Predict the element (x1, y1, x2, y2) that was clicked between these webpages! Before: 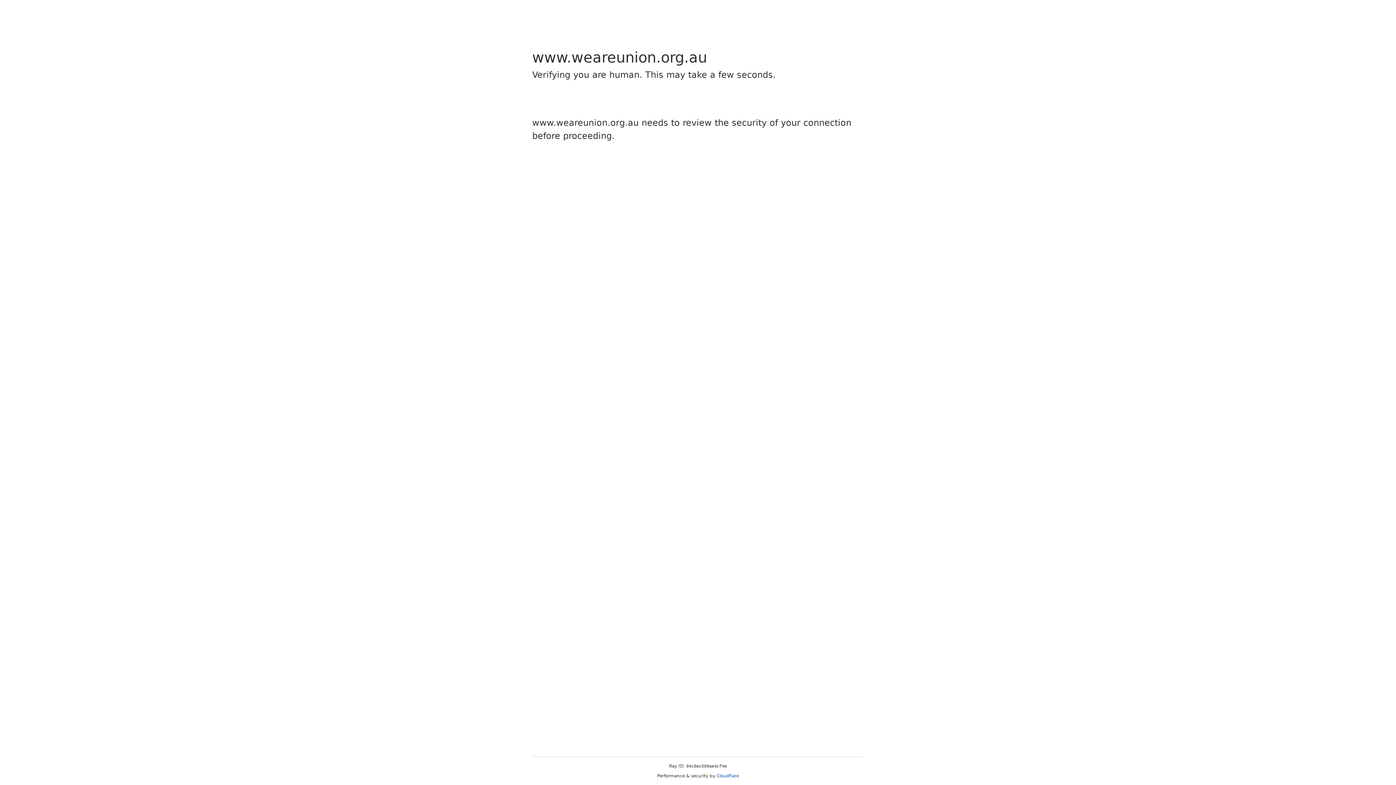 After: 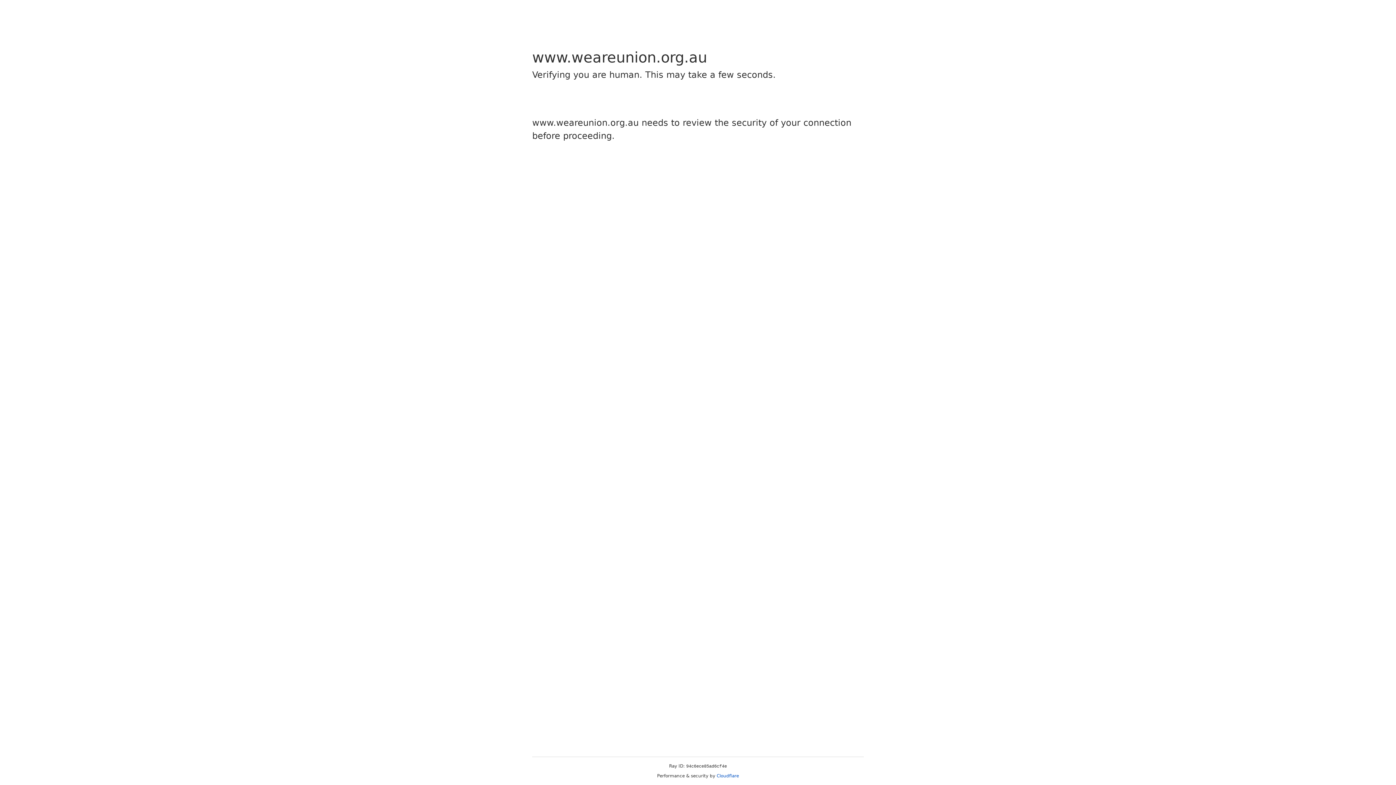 Action: bbox: (716, 773, 739, 778) label: Cloudflare